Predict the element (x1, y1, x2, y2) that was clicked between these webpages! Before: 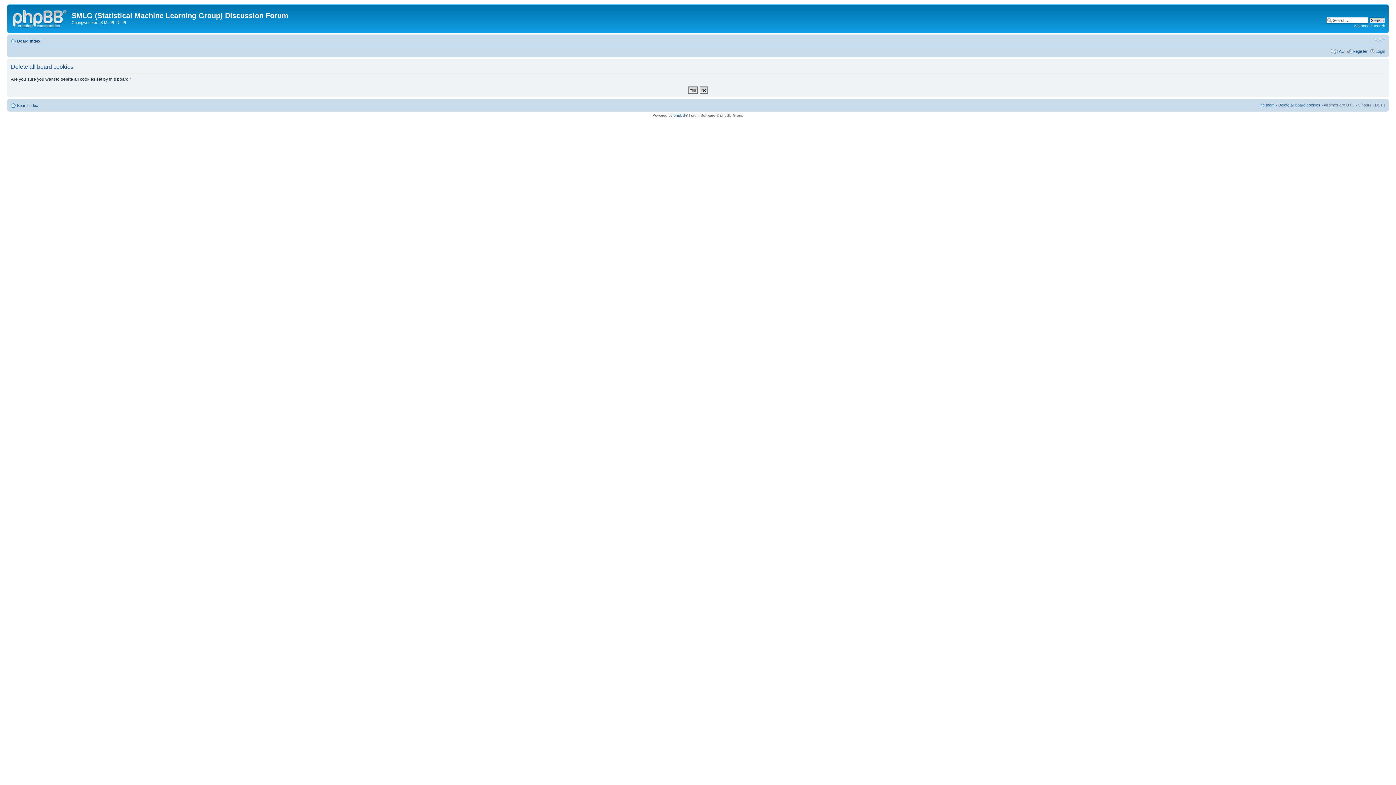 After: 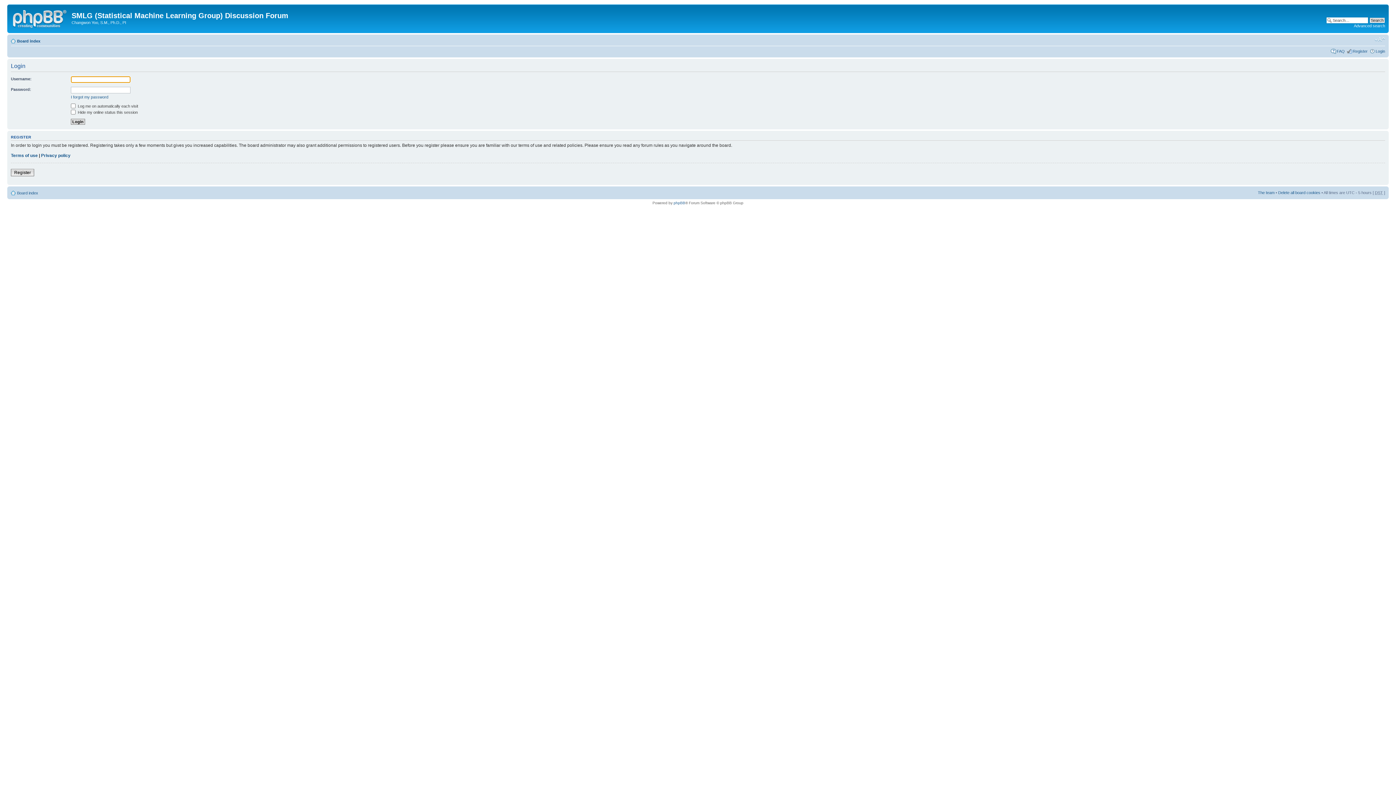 Action: label: Login bbox: (1376, 48, 1385, 53)